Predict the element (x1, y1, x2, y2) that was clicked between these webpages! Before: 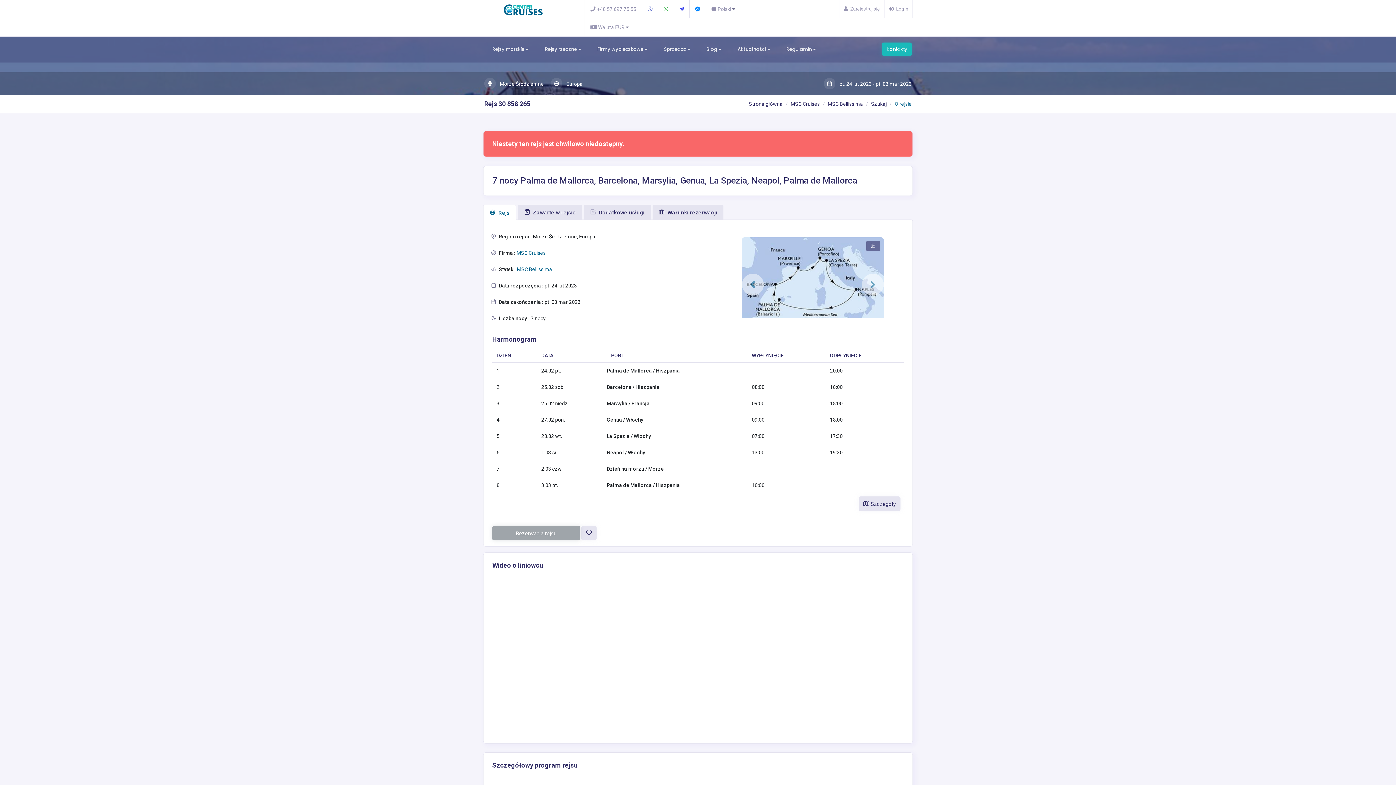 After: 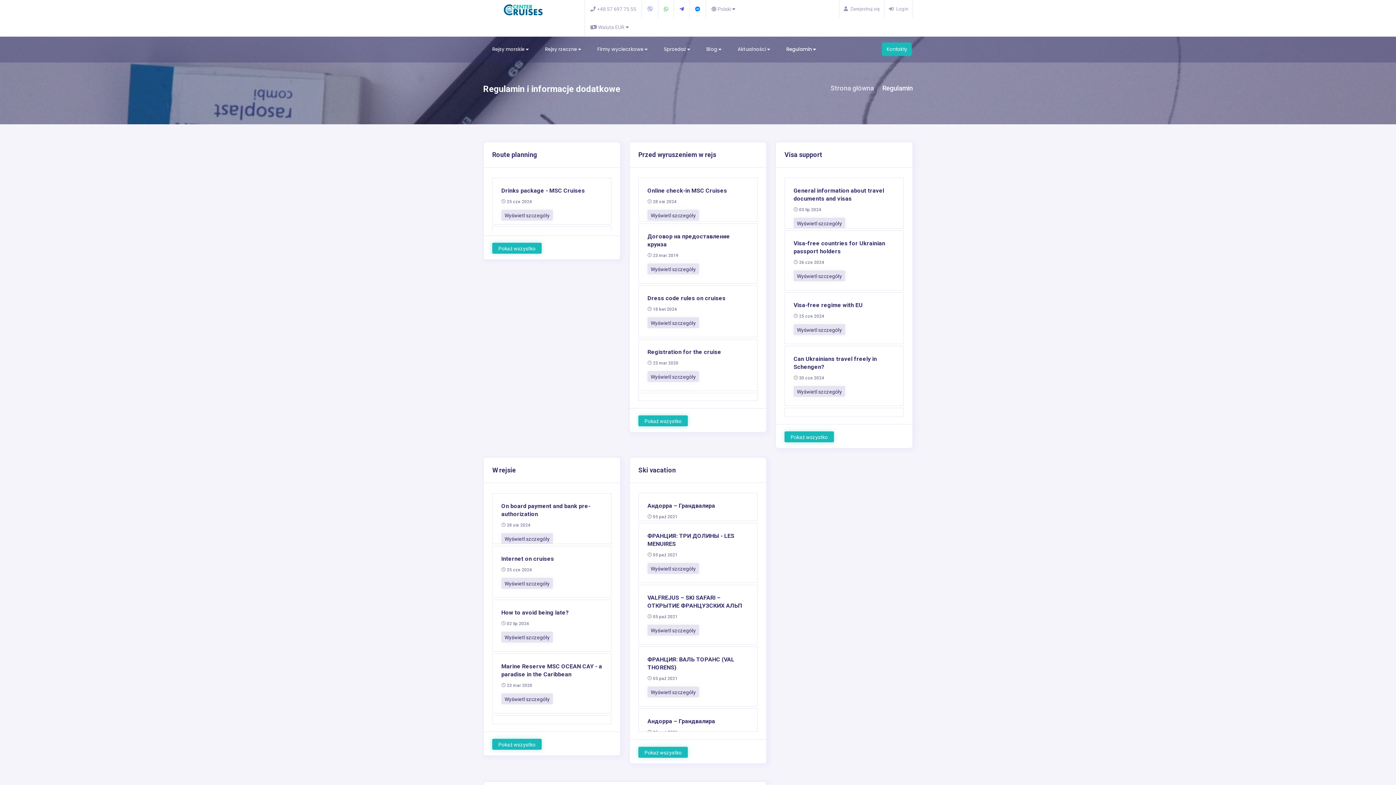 Action: bbox: (779, 42, 823, 56) label: Regulamin 